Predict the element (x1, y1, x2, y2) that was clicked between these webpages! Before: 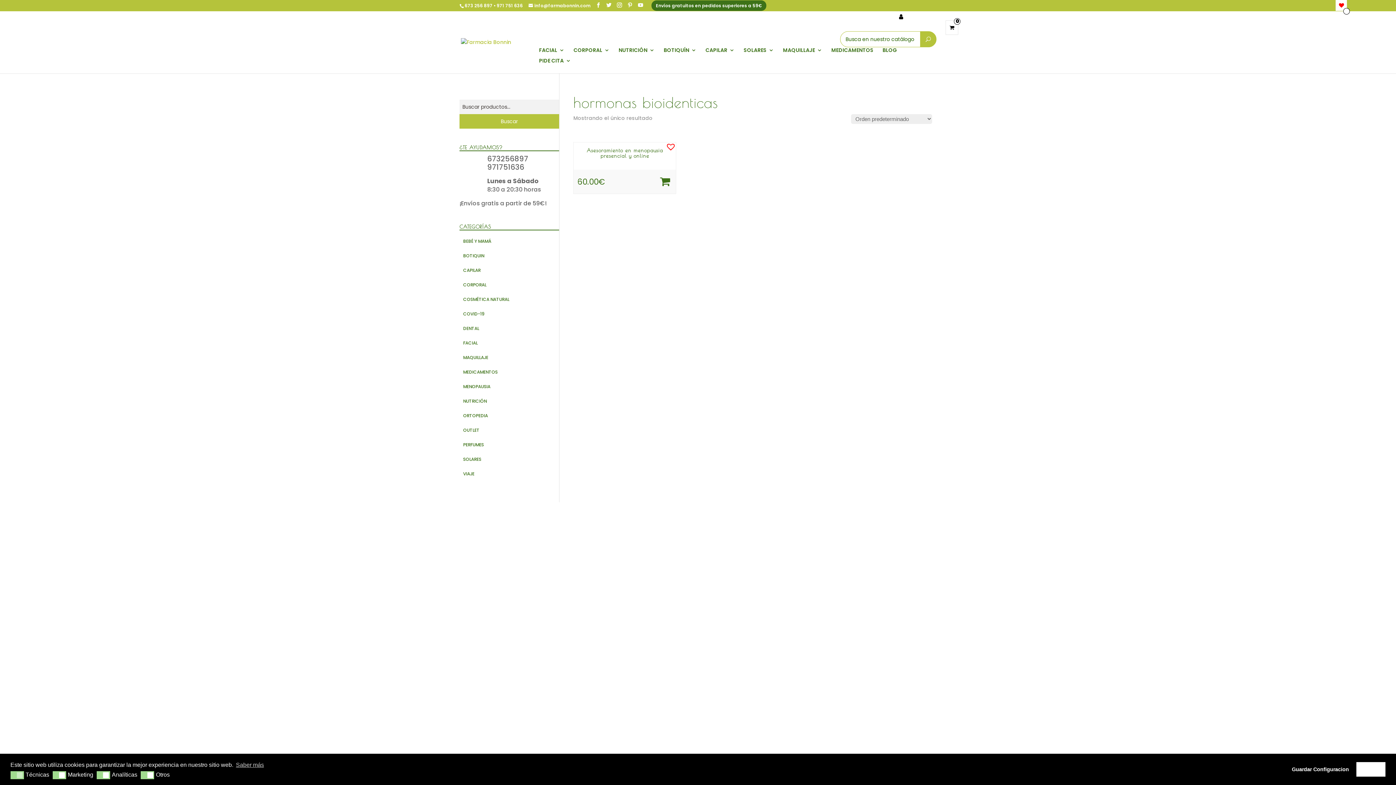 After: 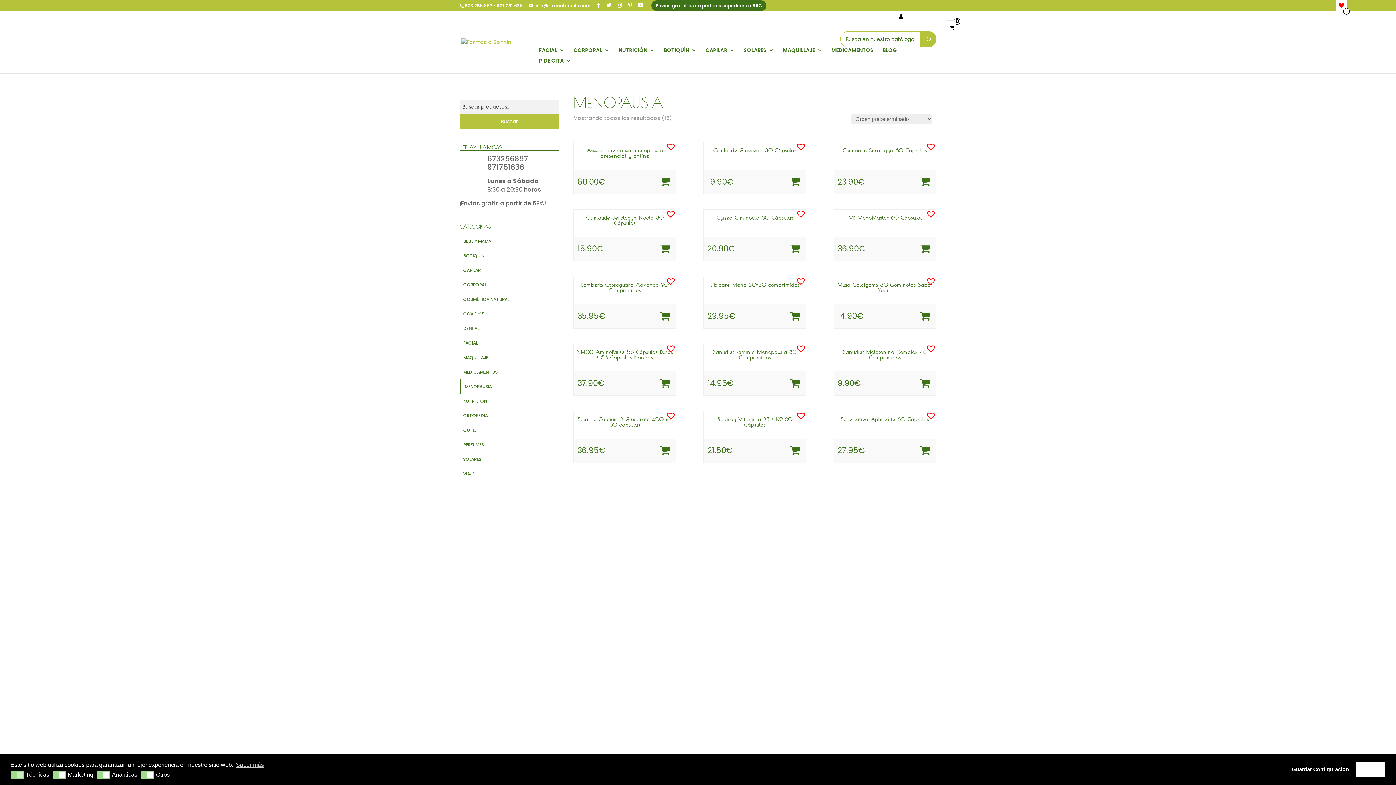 Action: label: MENOPAUSIA bbox: (459, 379, 559, 394)